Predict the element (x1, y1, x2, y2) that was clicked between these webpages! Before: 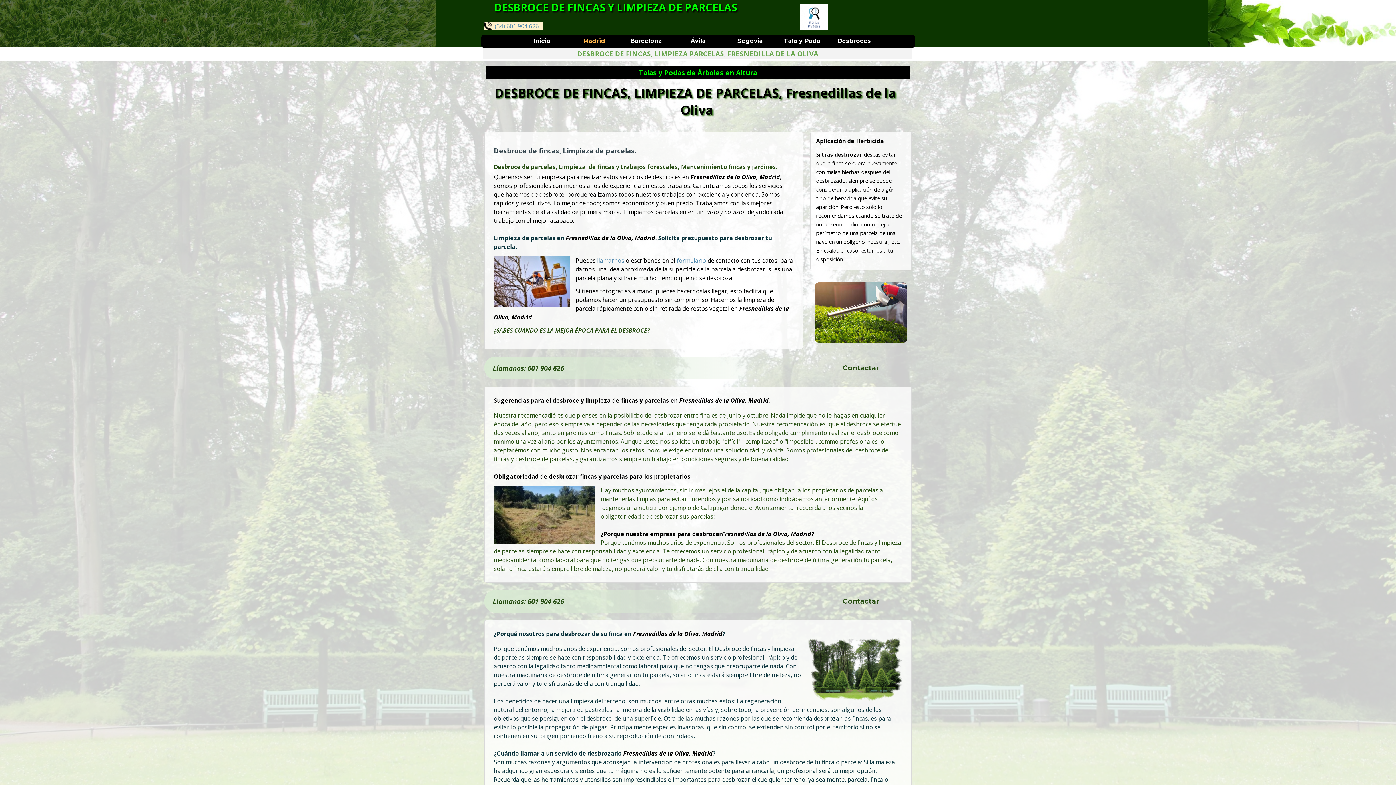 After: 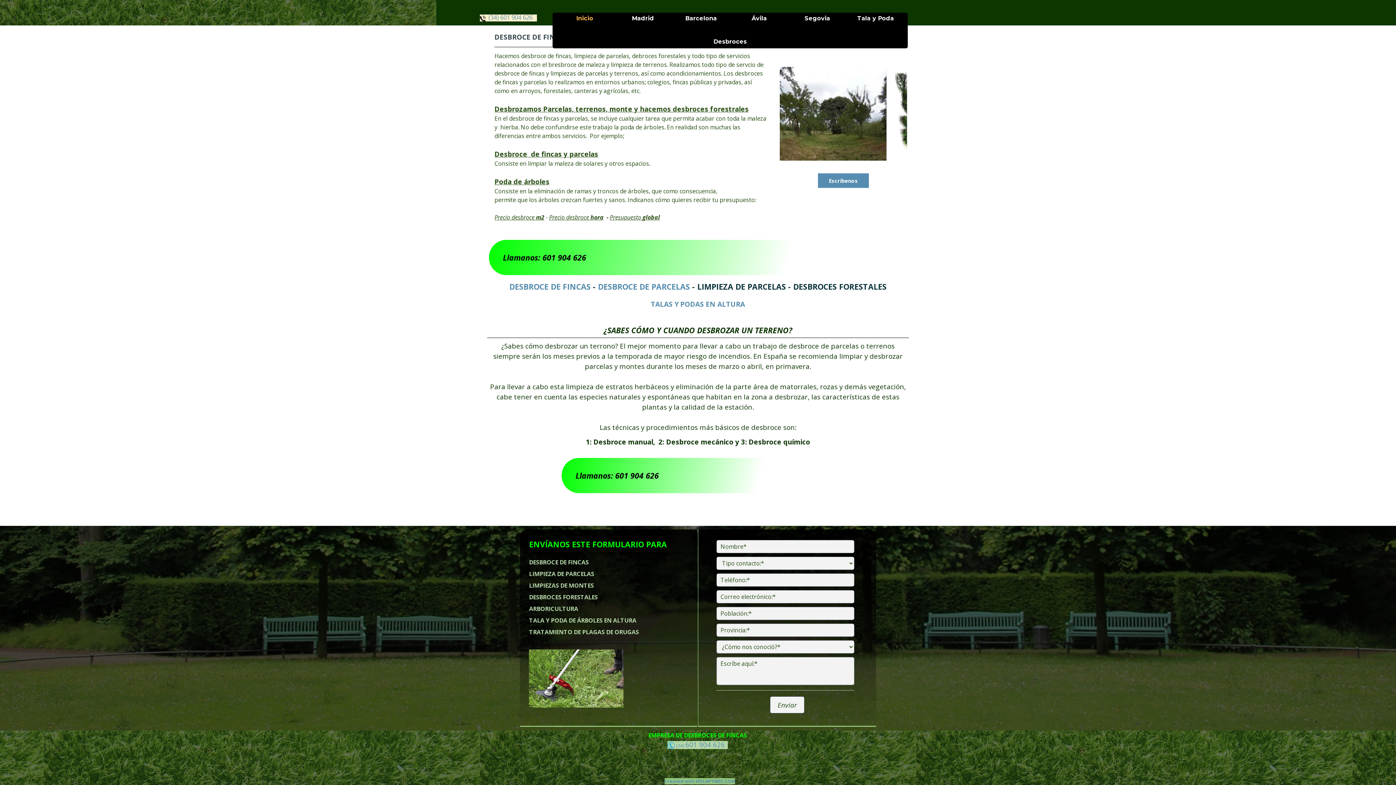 Action: label: formulario  bbox: (676, 256, 707, 264)